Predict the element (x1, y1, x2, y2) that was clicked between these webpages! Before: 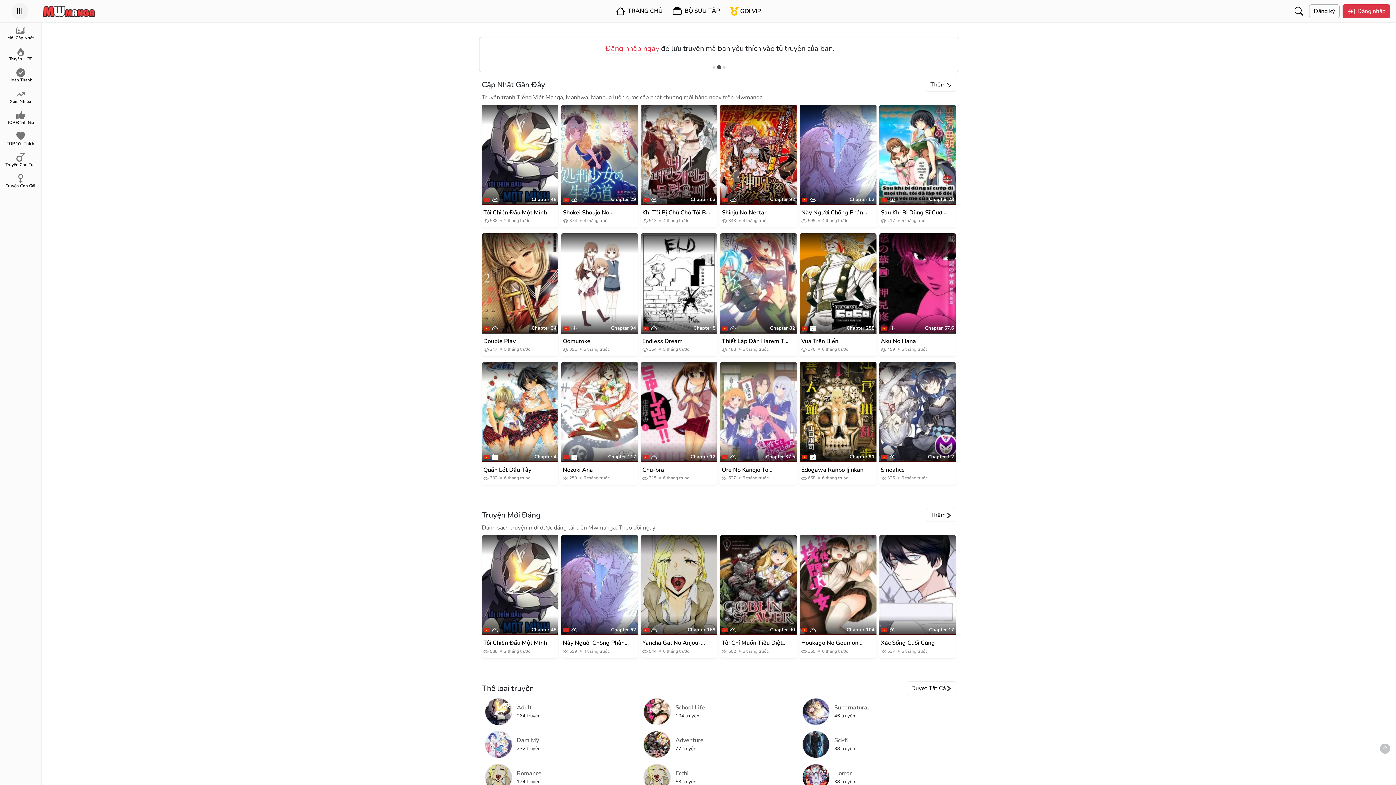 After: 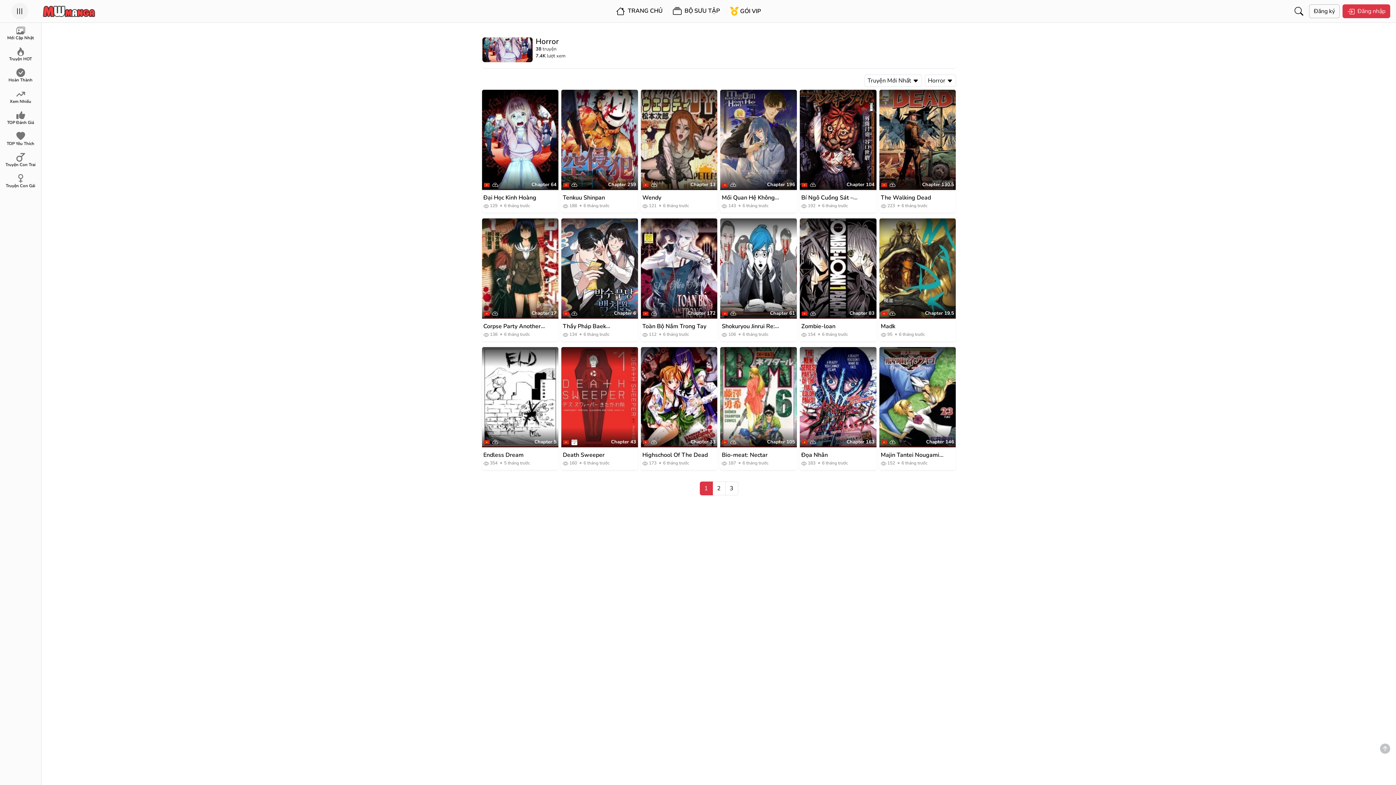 Action: bbox: (802, 764, 829, 791)